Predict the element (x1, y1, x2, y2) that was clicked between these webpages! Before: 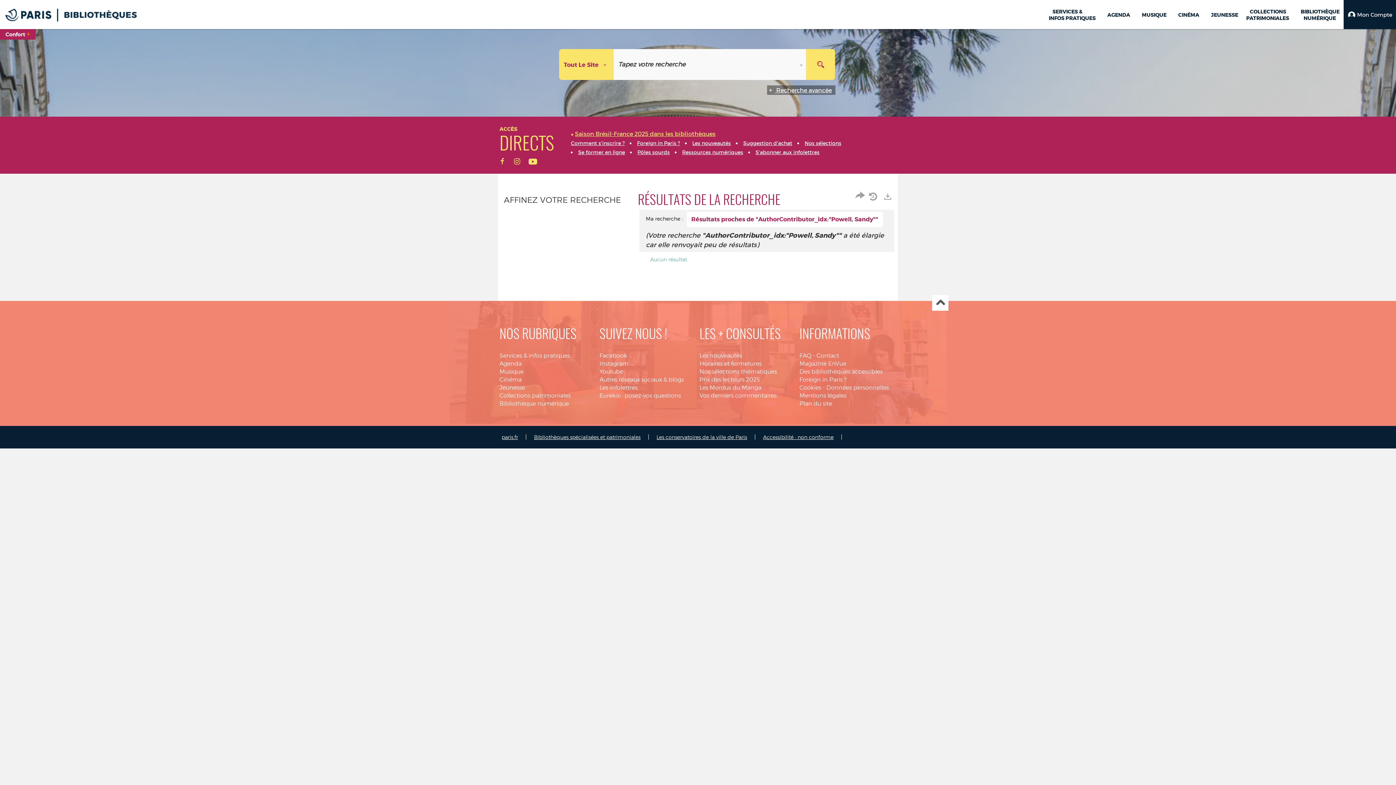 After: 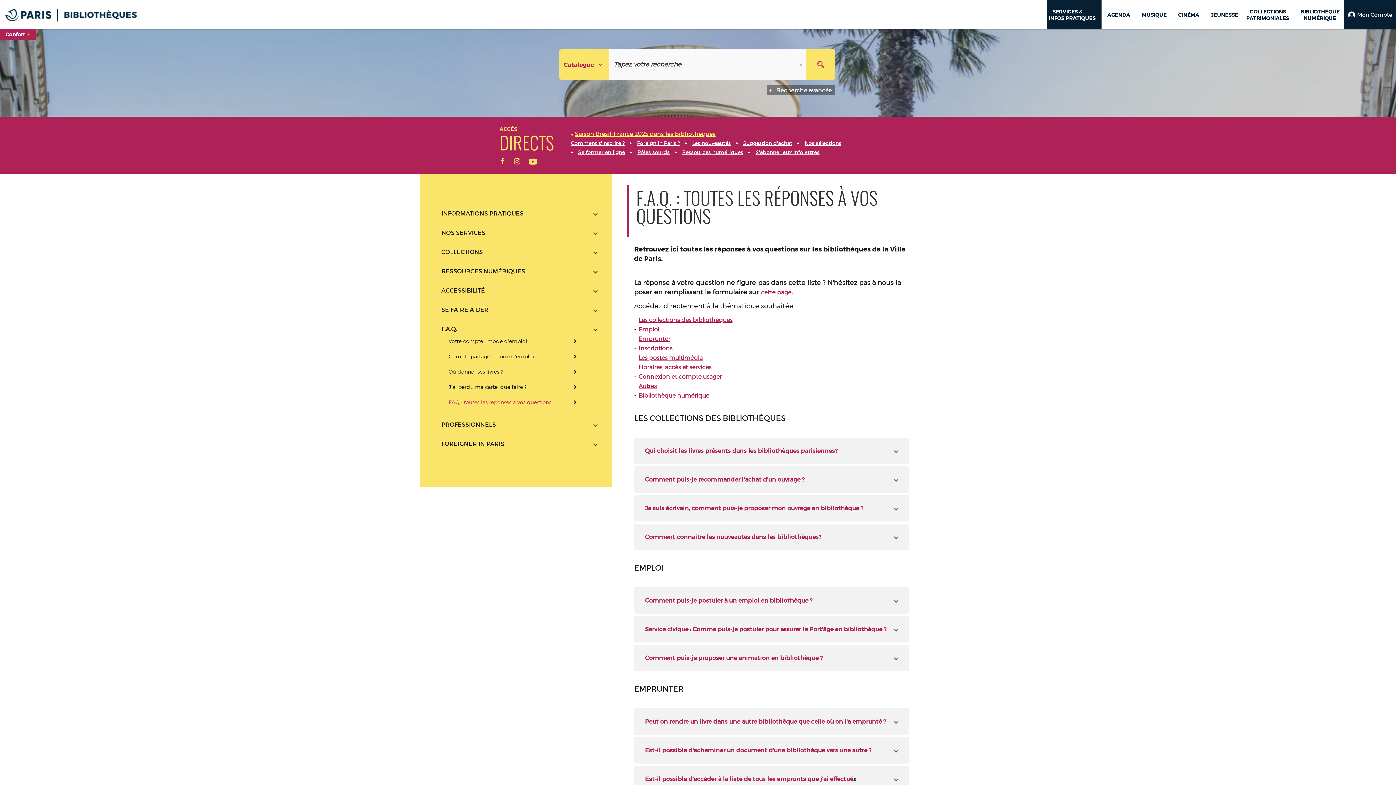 Action: label: FAQ bbox: (799, 352, 811, 359)